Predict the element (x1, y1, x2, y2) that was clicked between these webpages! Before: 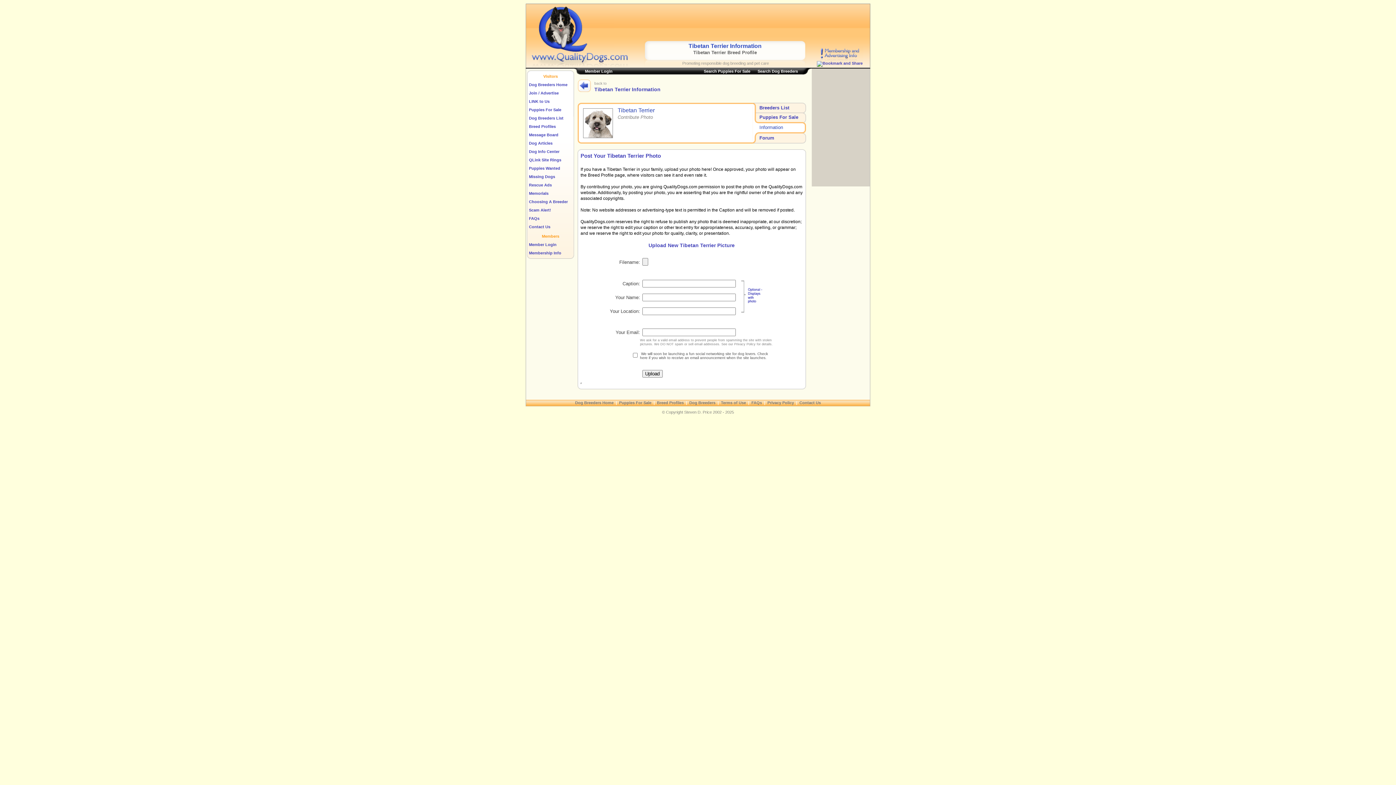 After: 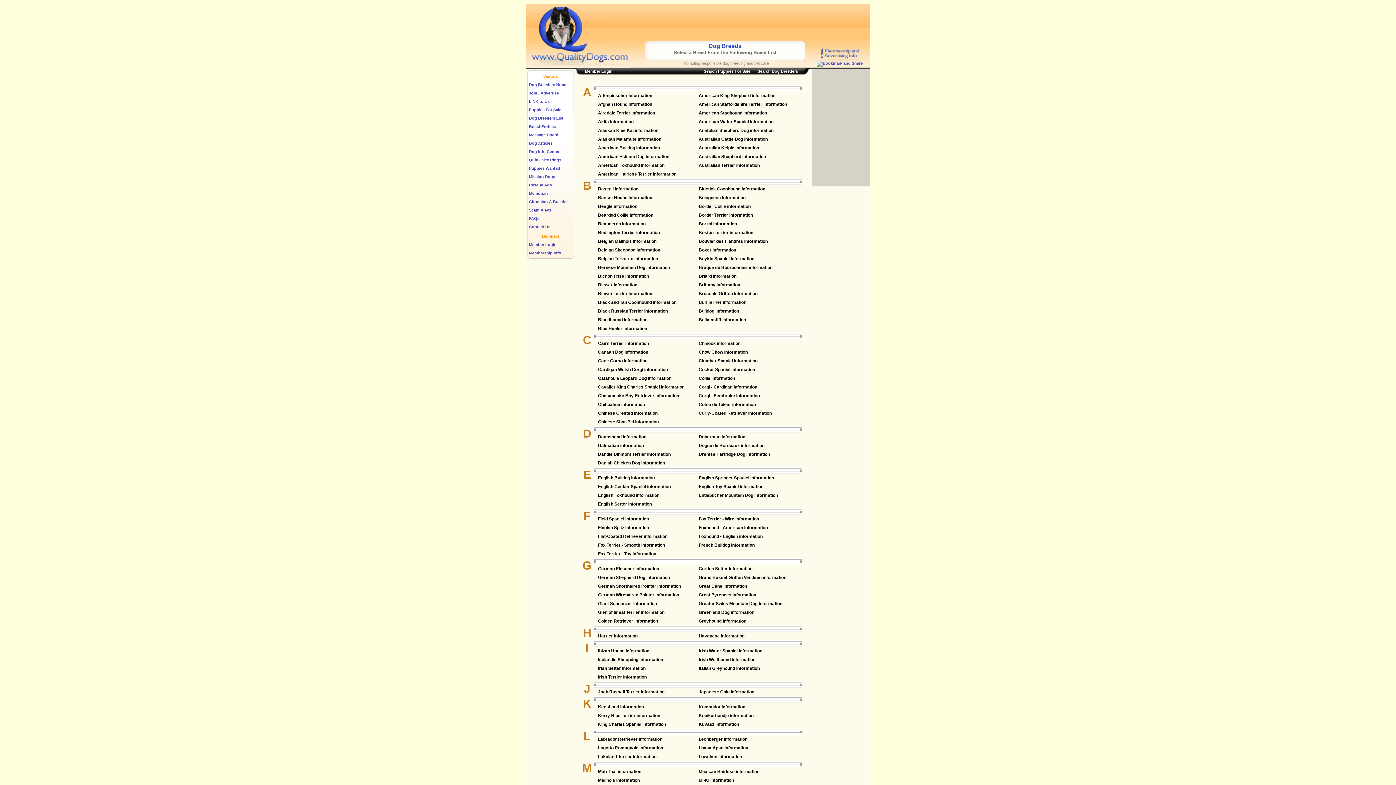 Action: bbox: (657, 400, 684, 405) label: Breed Profiles